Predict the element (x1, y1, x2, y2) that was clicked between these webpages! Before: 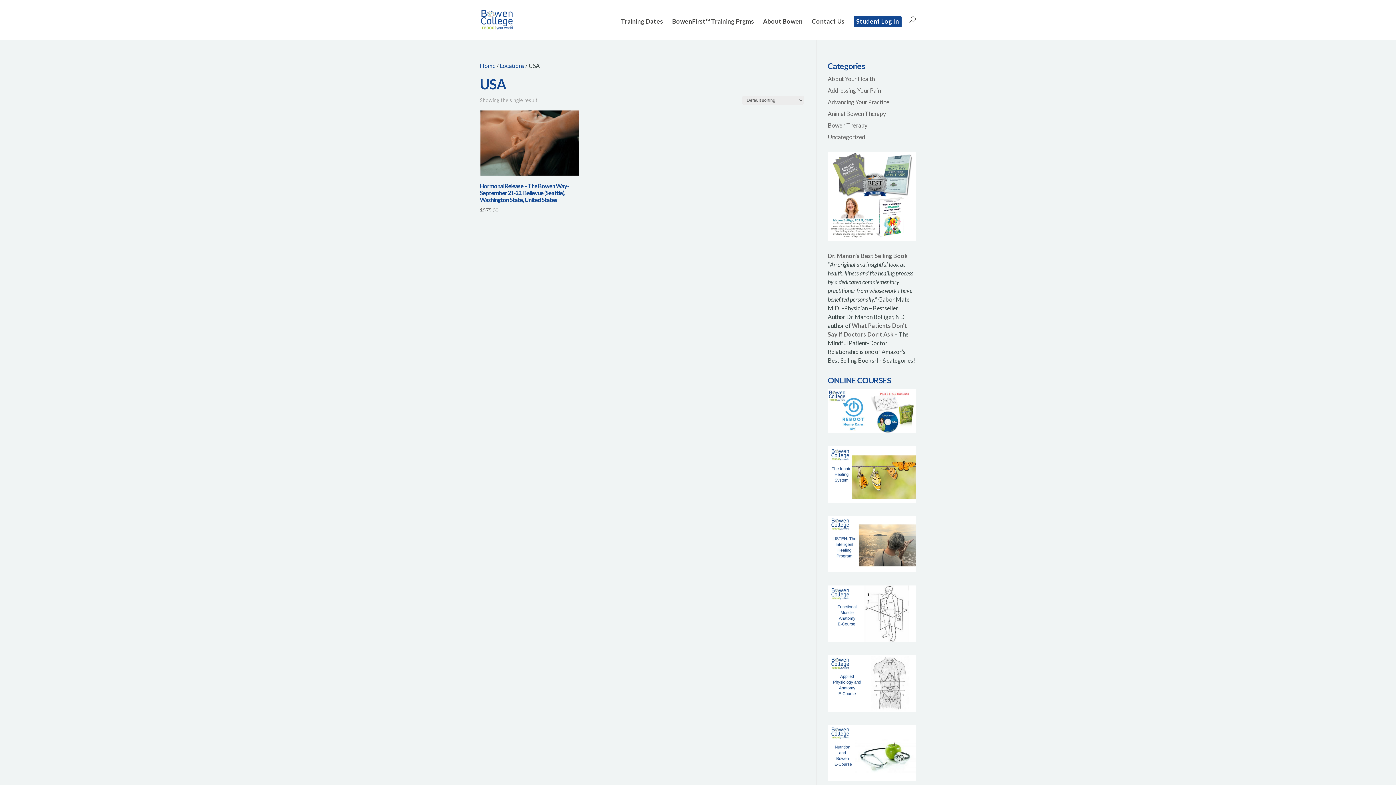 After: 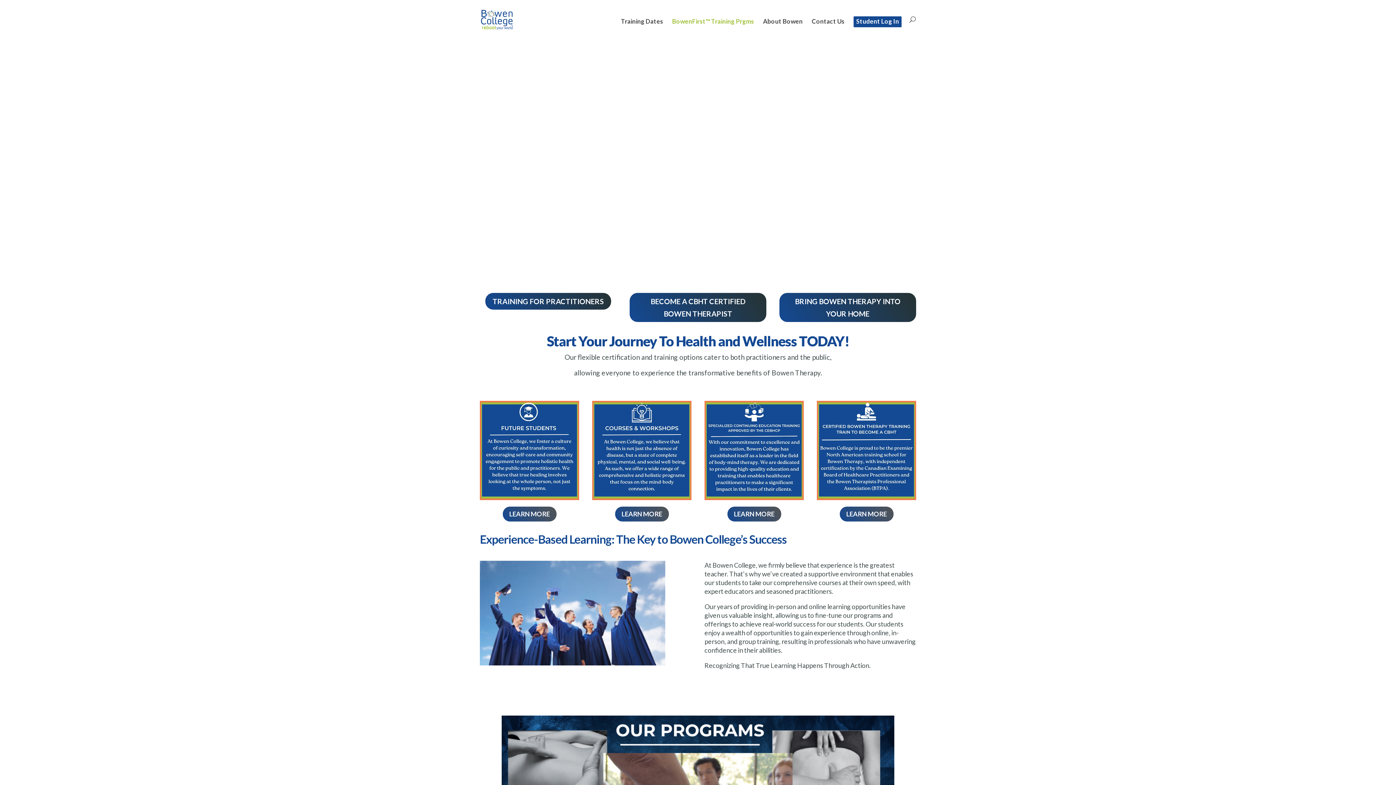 Action: bbox: (672, 18, 754, 40) label: BowenFirst™ Training Prgms